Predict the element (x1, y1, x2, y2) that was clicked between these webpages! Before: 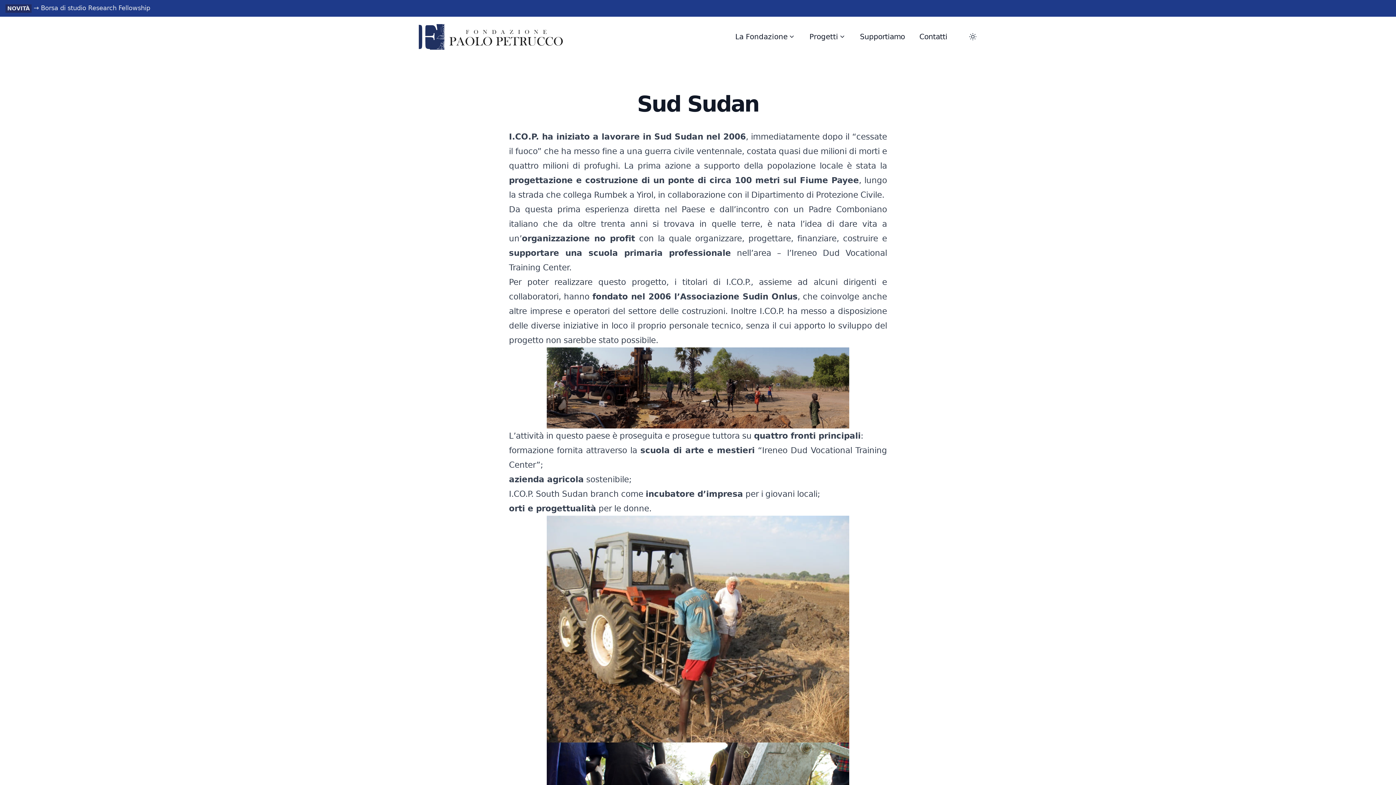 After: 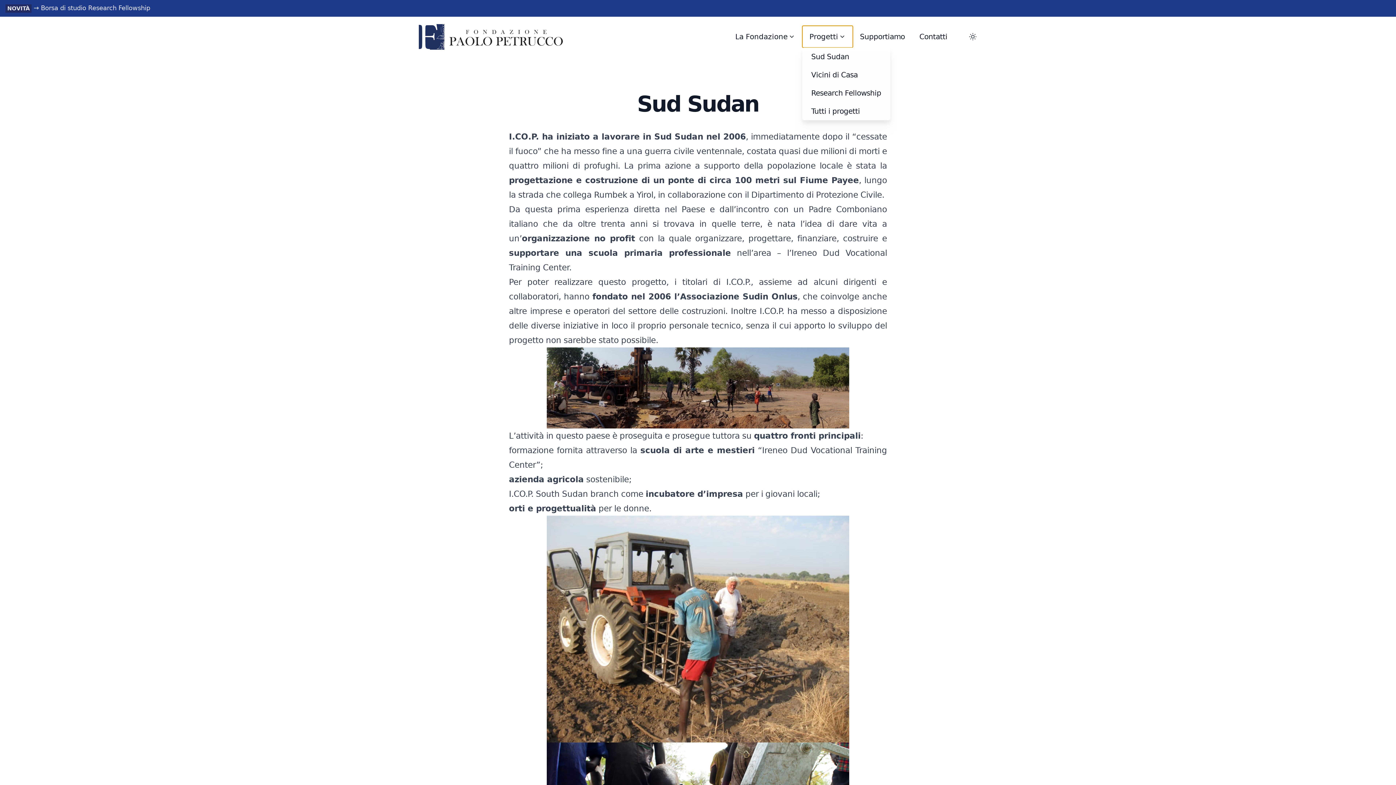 Action: label: Progetti bbox: (802, 25, 852, 47)